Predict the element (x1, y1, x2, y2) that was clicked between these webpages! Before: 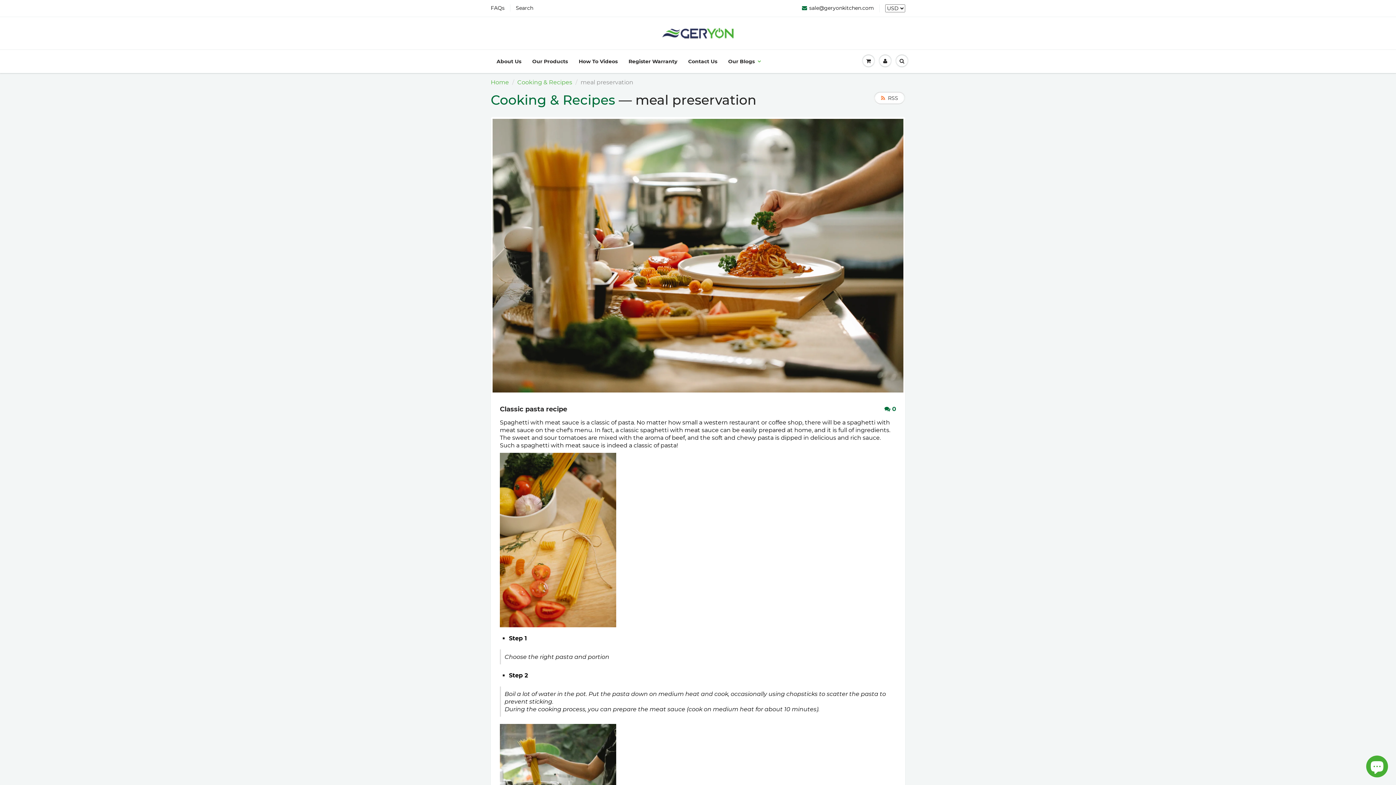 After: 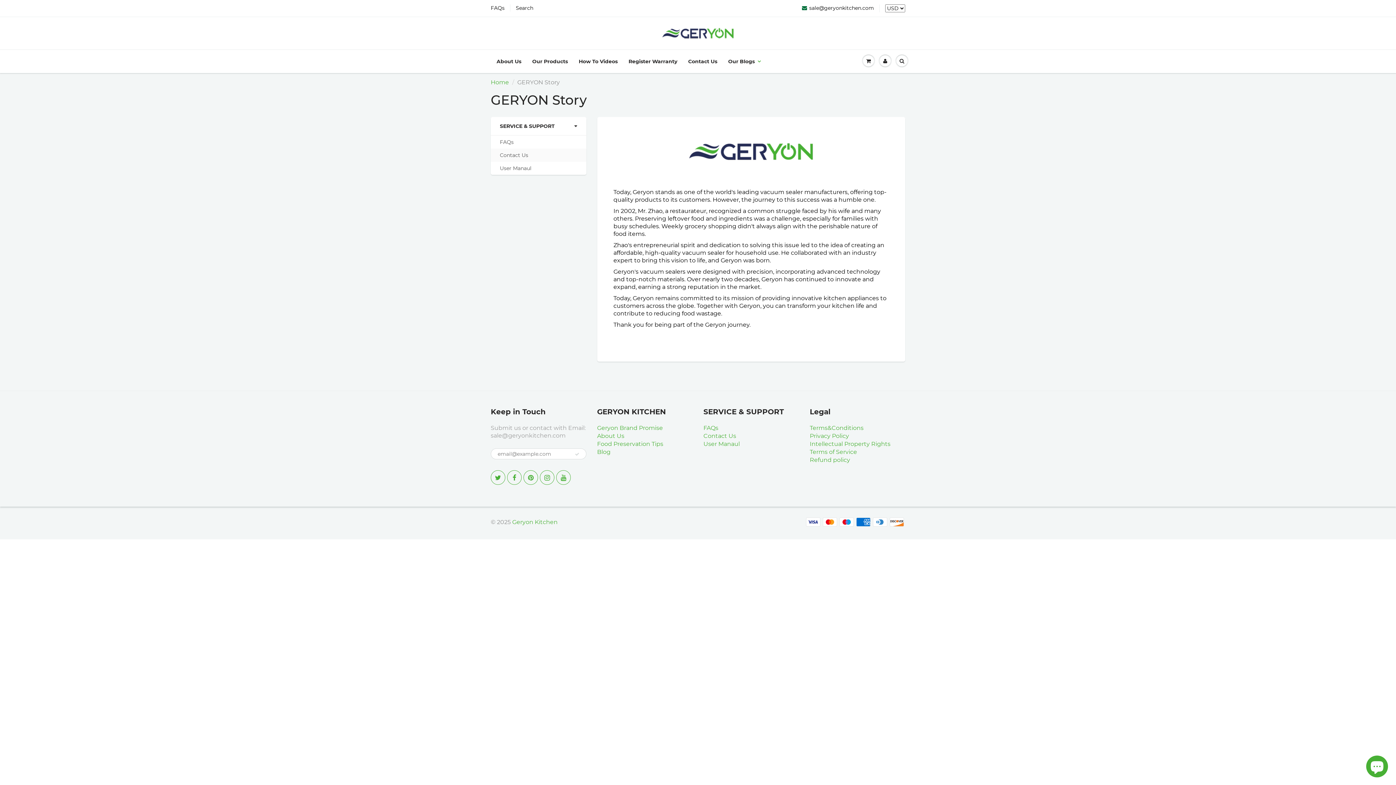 Action: bbox: (491, 50, 526, 72) label: About Us